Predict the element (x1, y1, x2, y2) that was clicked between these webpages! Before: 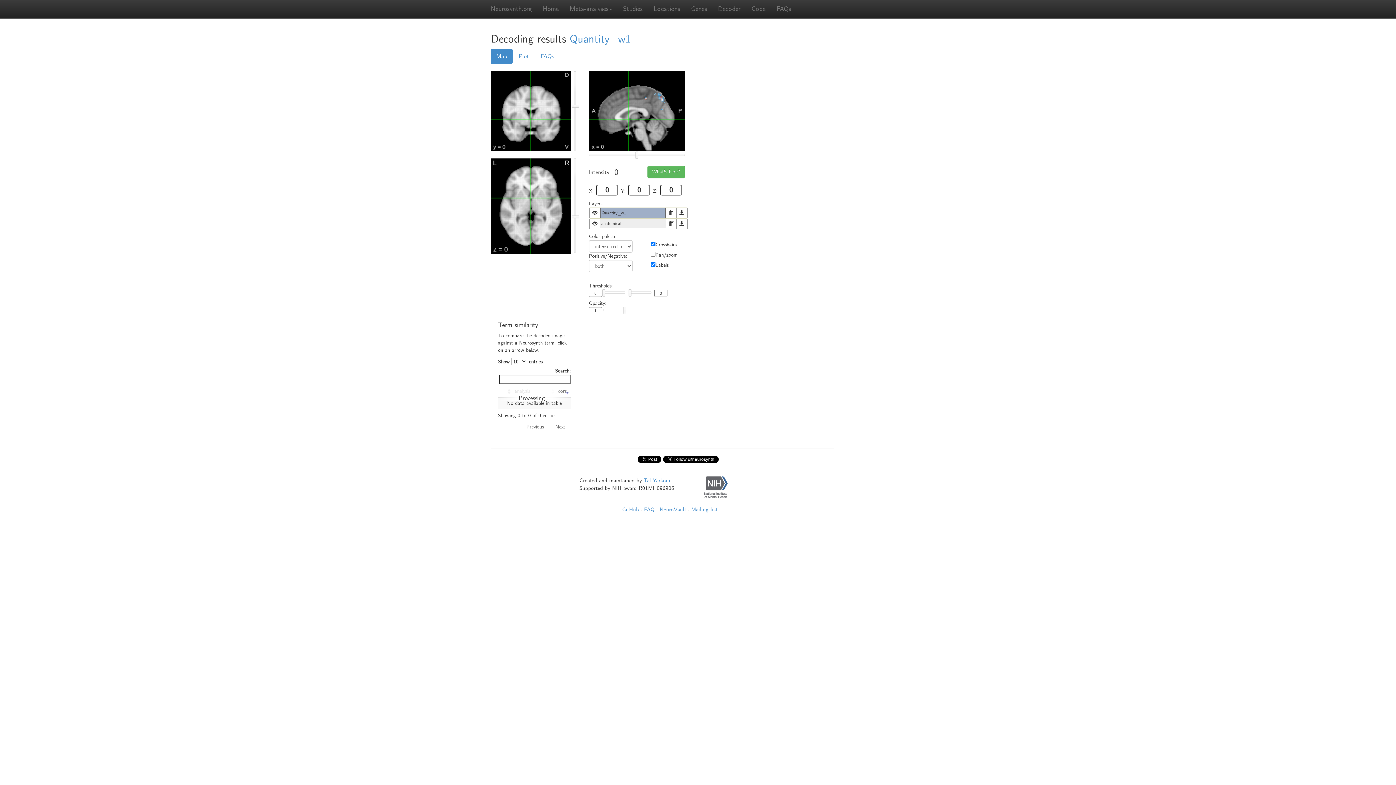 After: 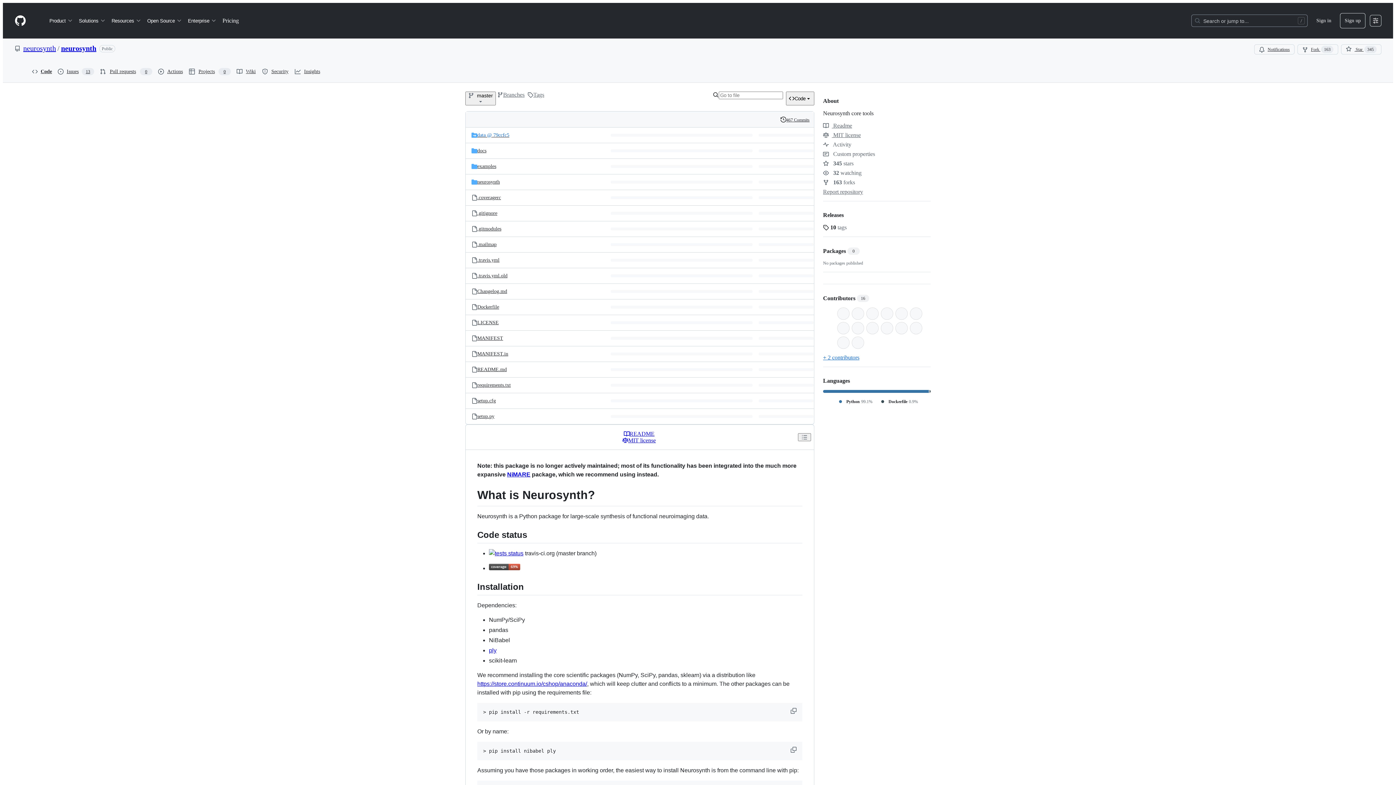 Action: label: GitHub bbox: (622, 506, 639, 513)